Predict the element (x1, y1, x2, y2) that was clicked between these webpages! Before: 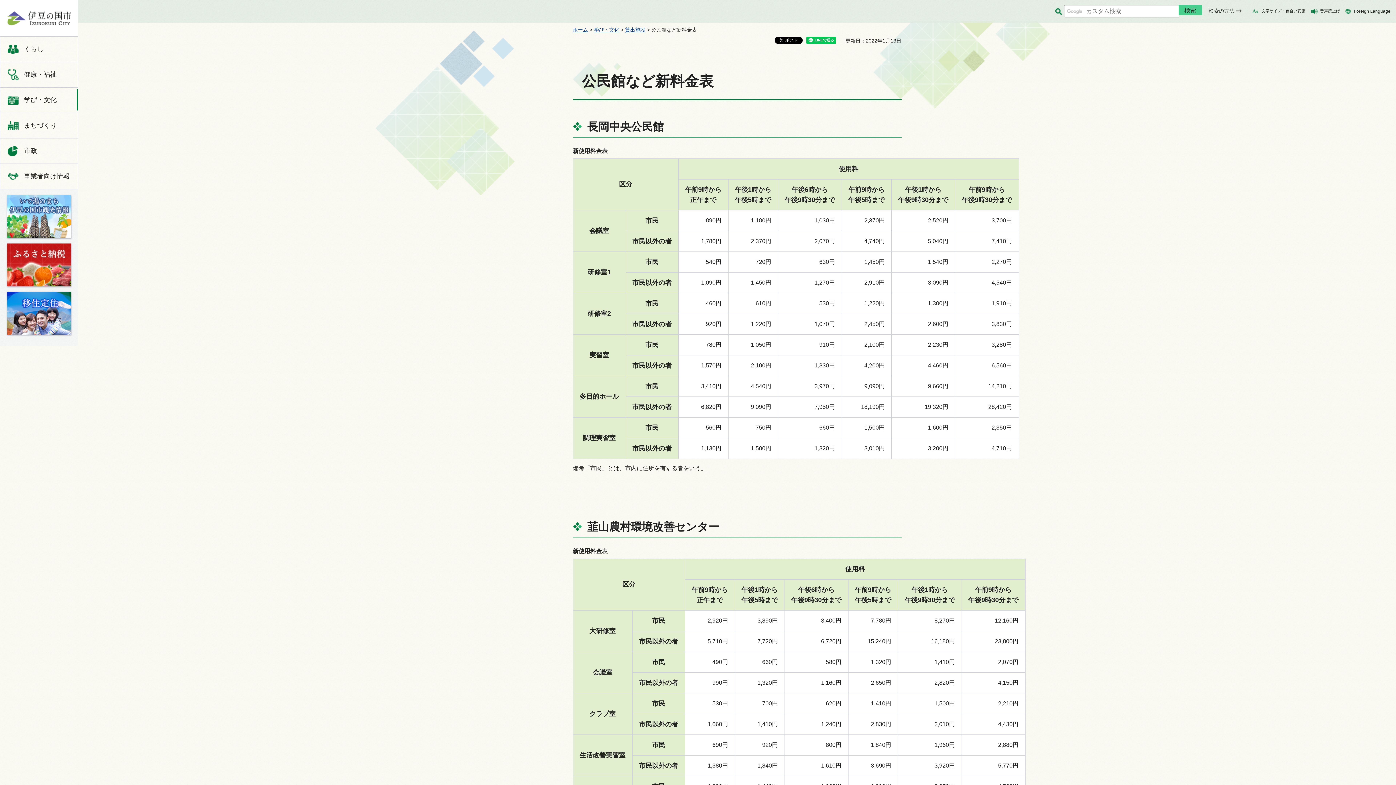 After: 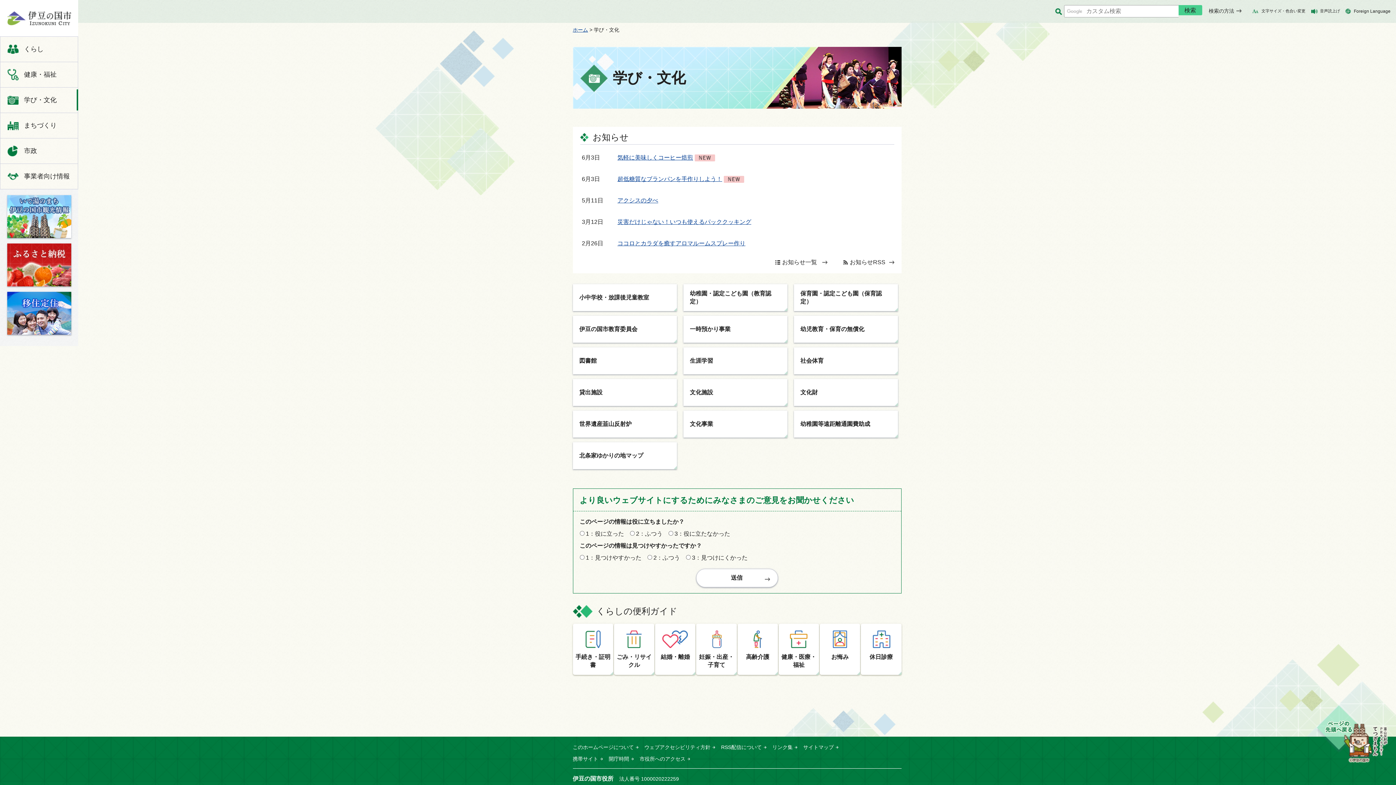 Action: label: 学び・文化 bbox: (0, 87, 78, 112)